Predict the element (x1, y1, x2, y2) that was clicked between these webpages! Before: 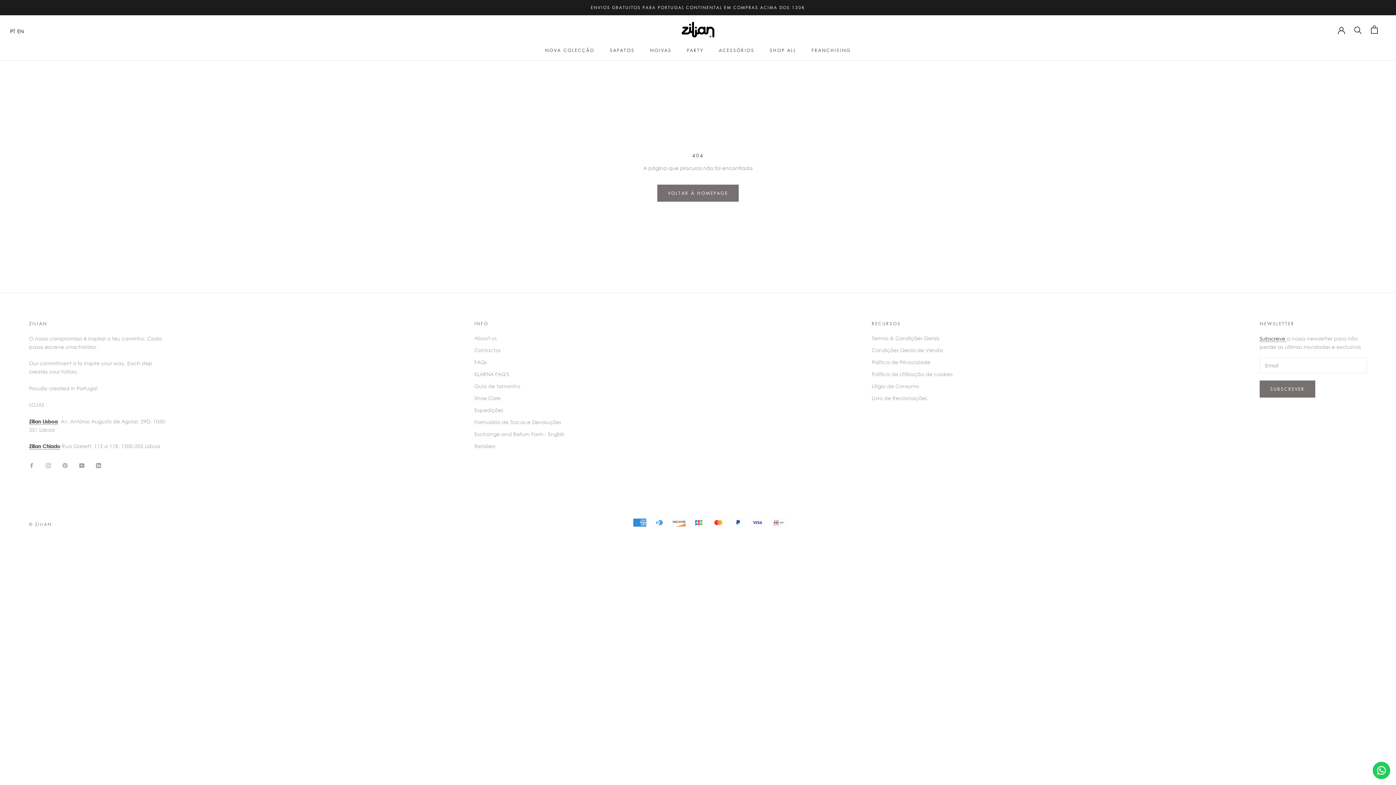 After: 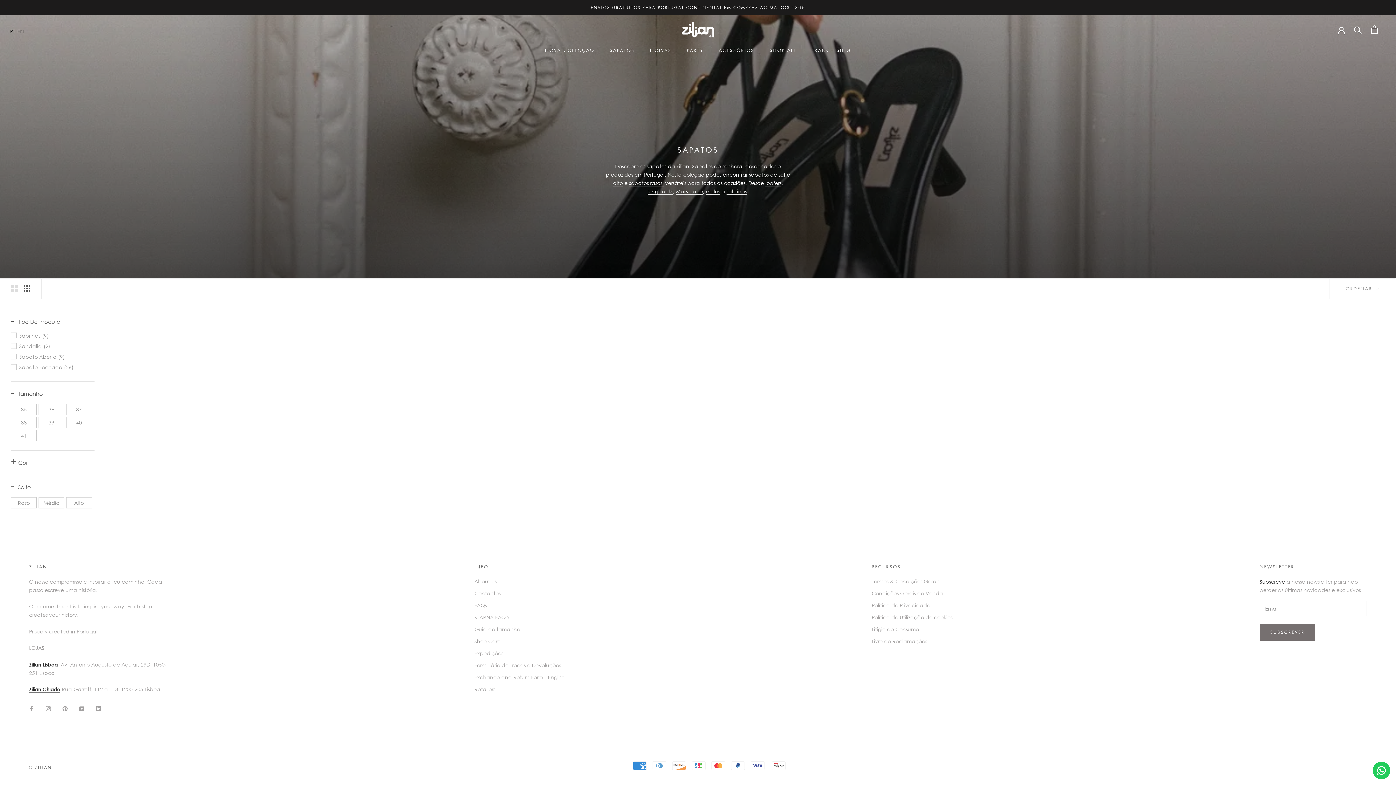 Action: label: SAPATOS bbox: (609, 47, 634, 53)